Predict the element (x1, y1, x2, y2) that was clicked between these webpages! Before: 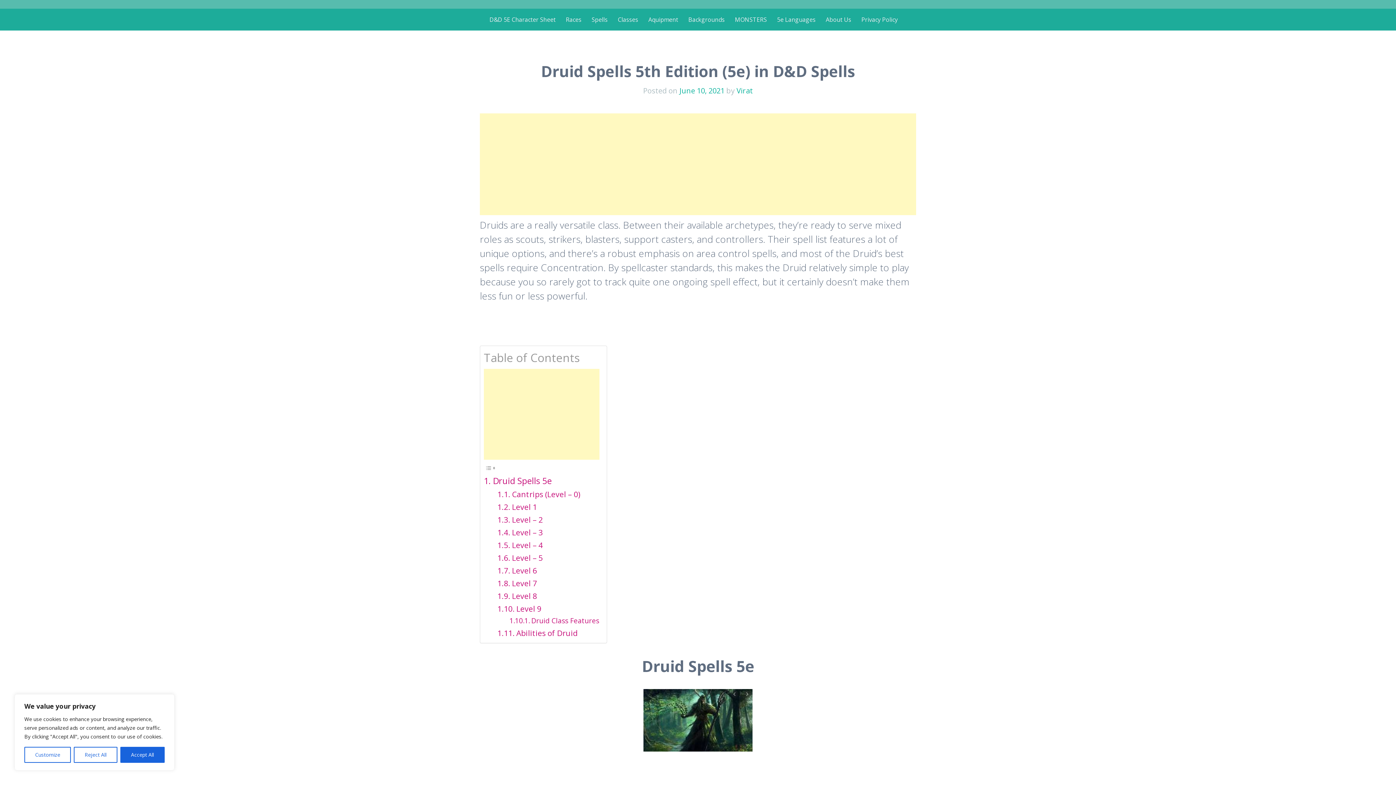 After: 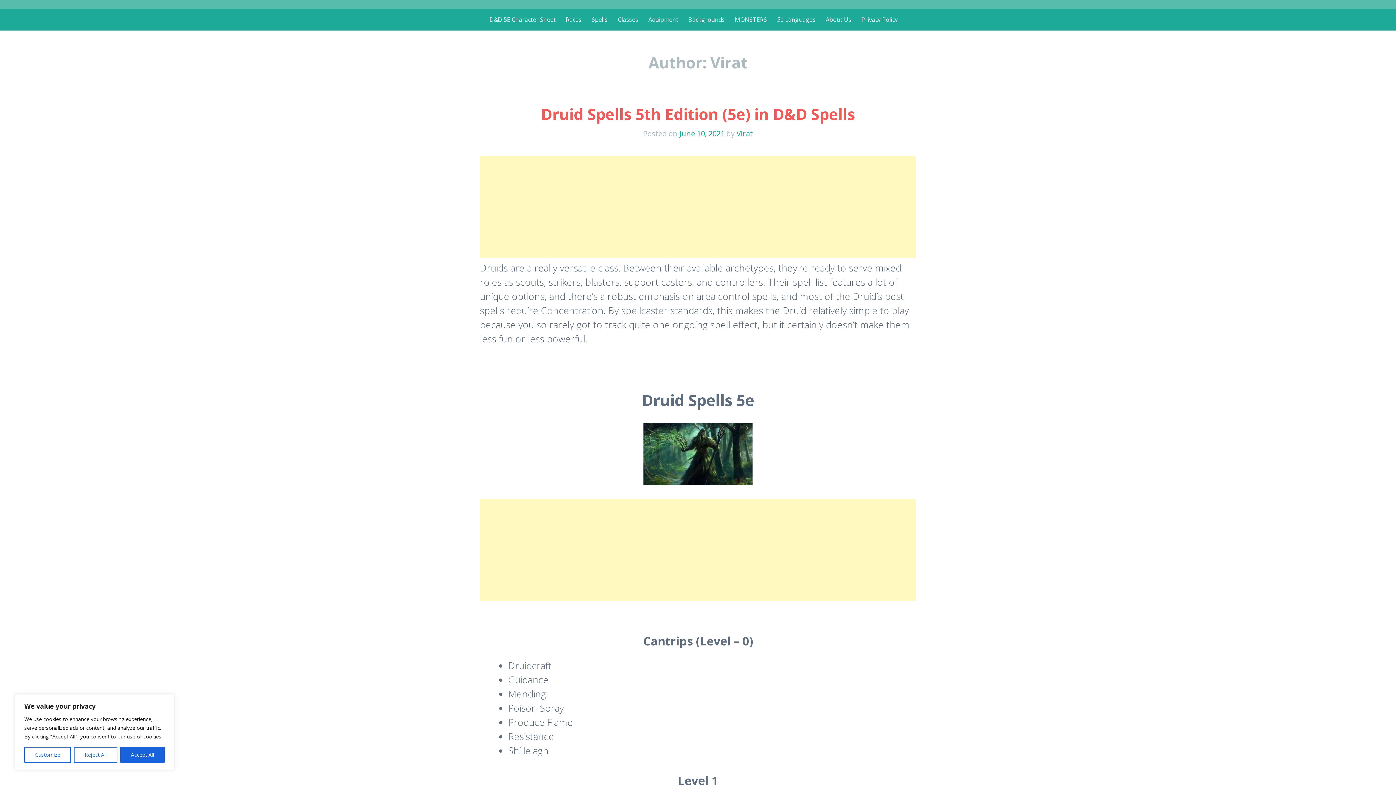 Action: label: Virat bbox: (736, 85, 753, 95)